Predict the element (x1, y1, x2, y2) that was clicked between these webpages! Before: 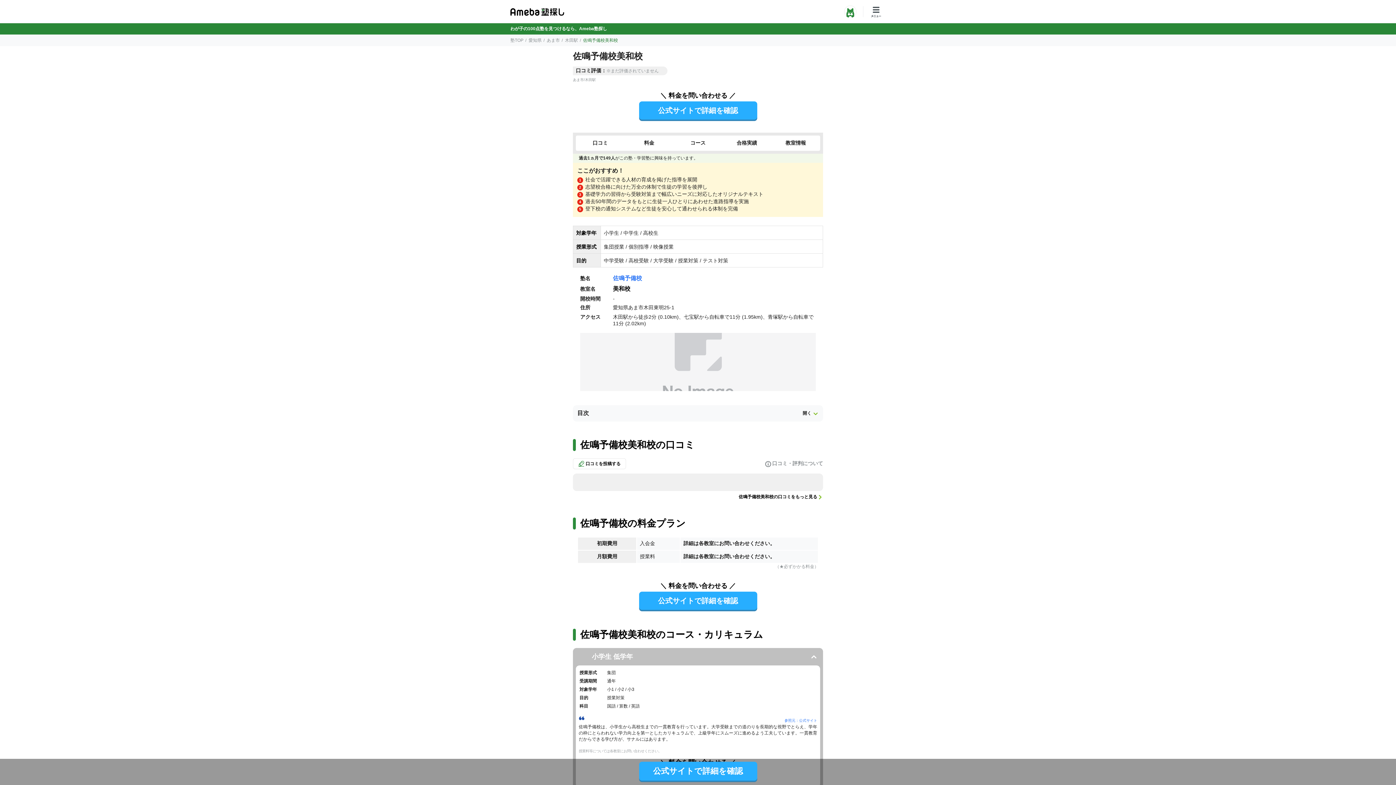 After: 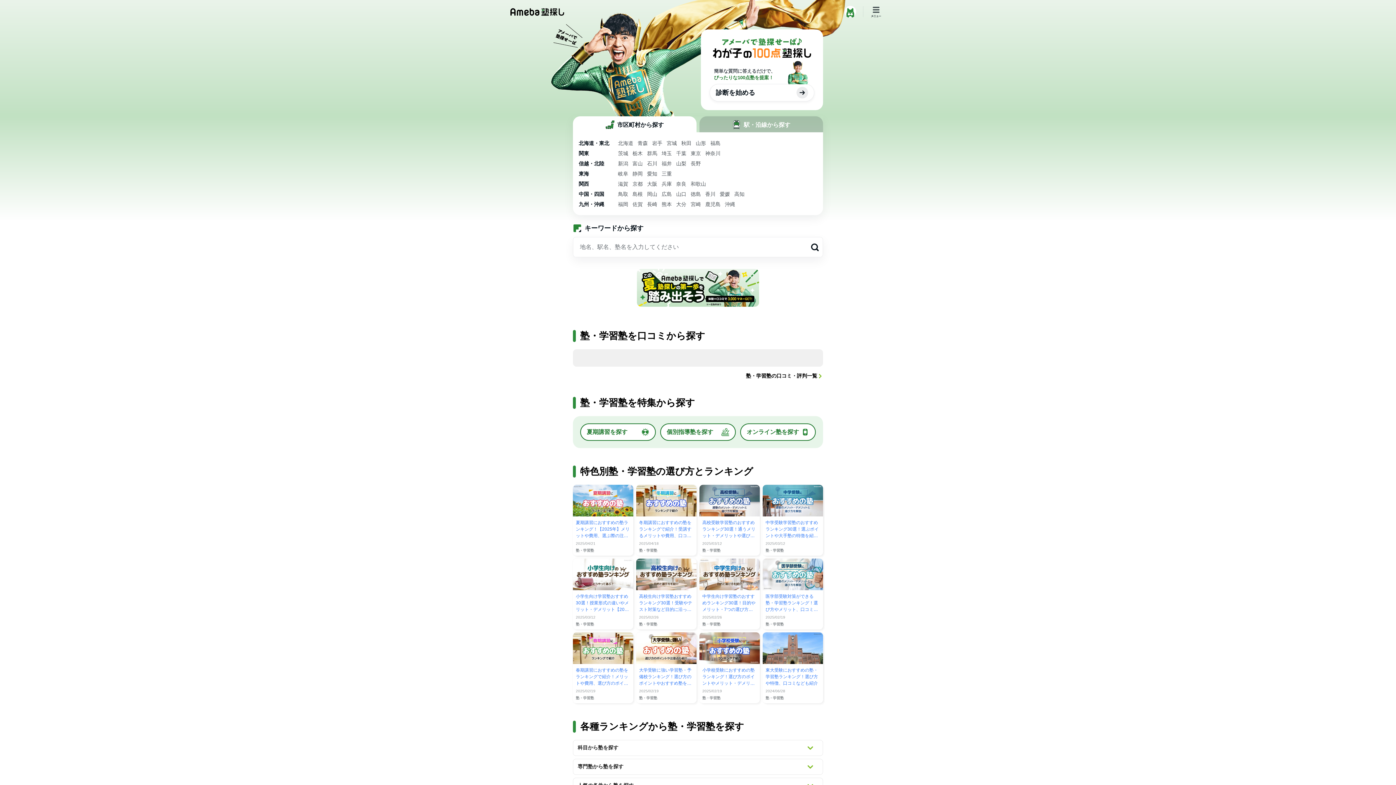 Action: bbox: (510, 37, 523, 42) label: 塾TOP